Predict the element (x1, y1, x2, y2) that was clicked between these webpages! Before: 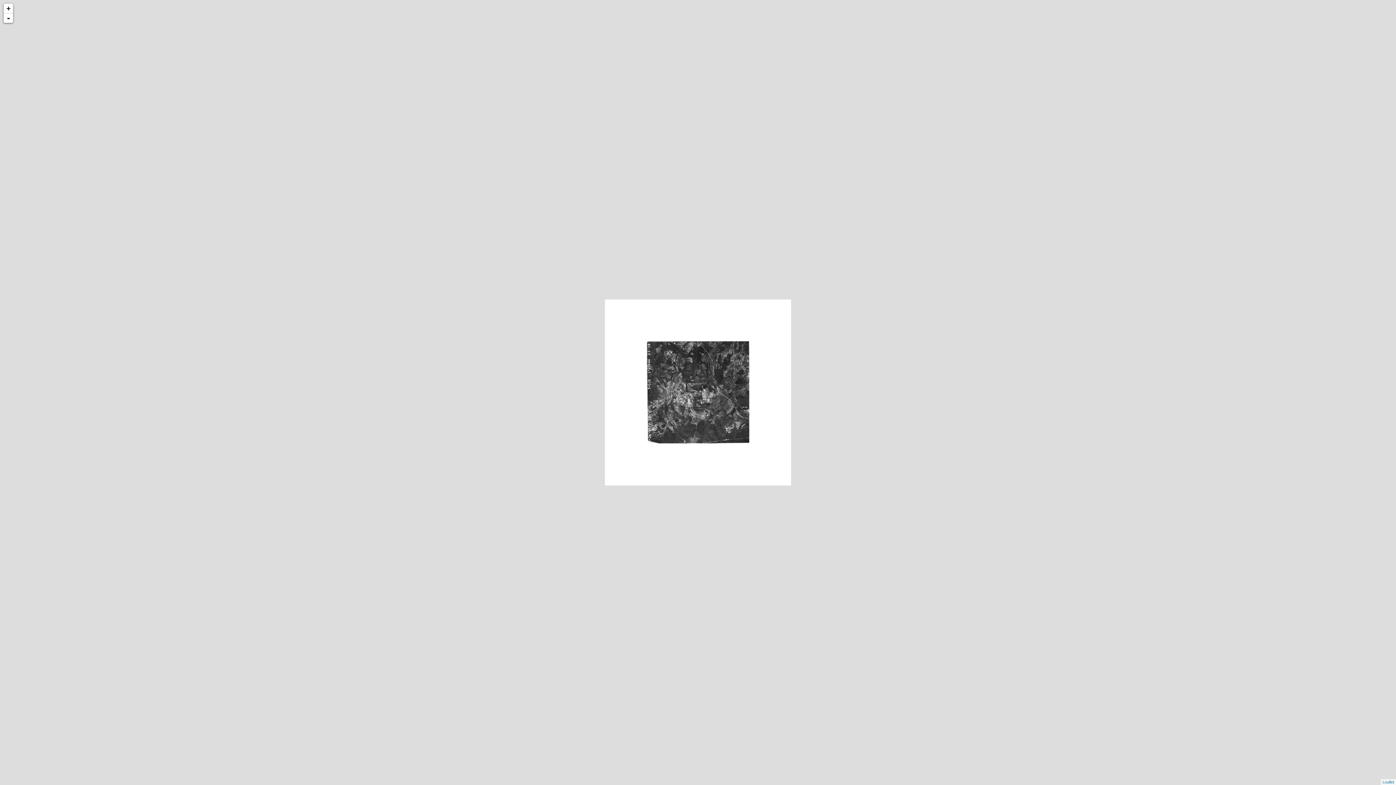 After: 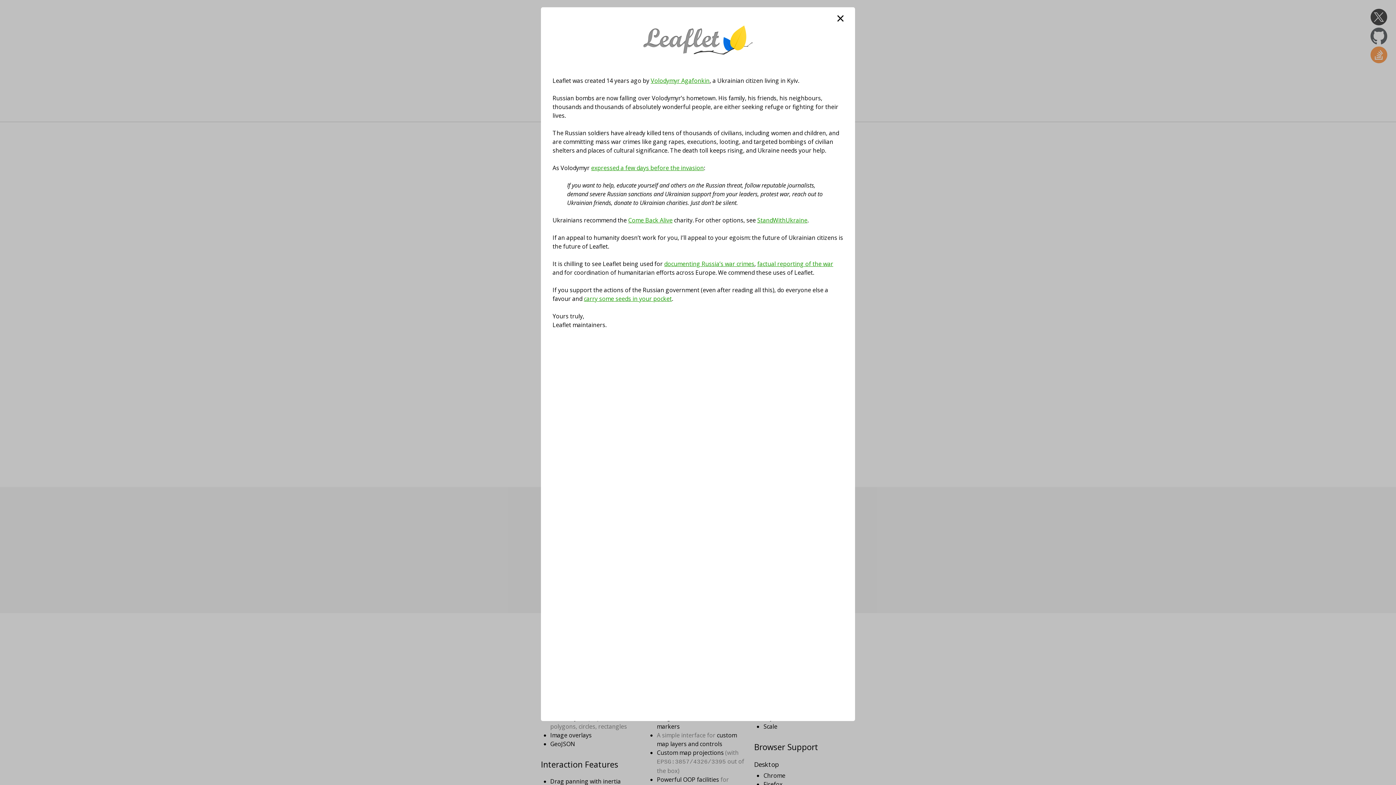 Action: label: Leaflet bbox: (1382, 780, 1394, 784)